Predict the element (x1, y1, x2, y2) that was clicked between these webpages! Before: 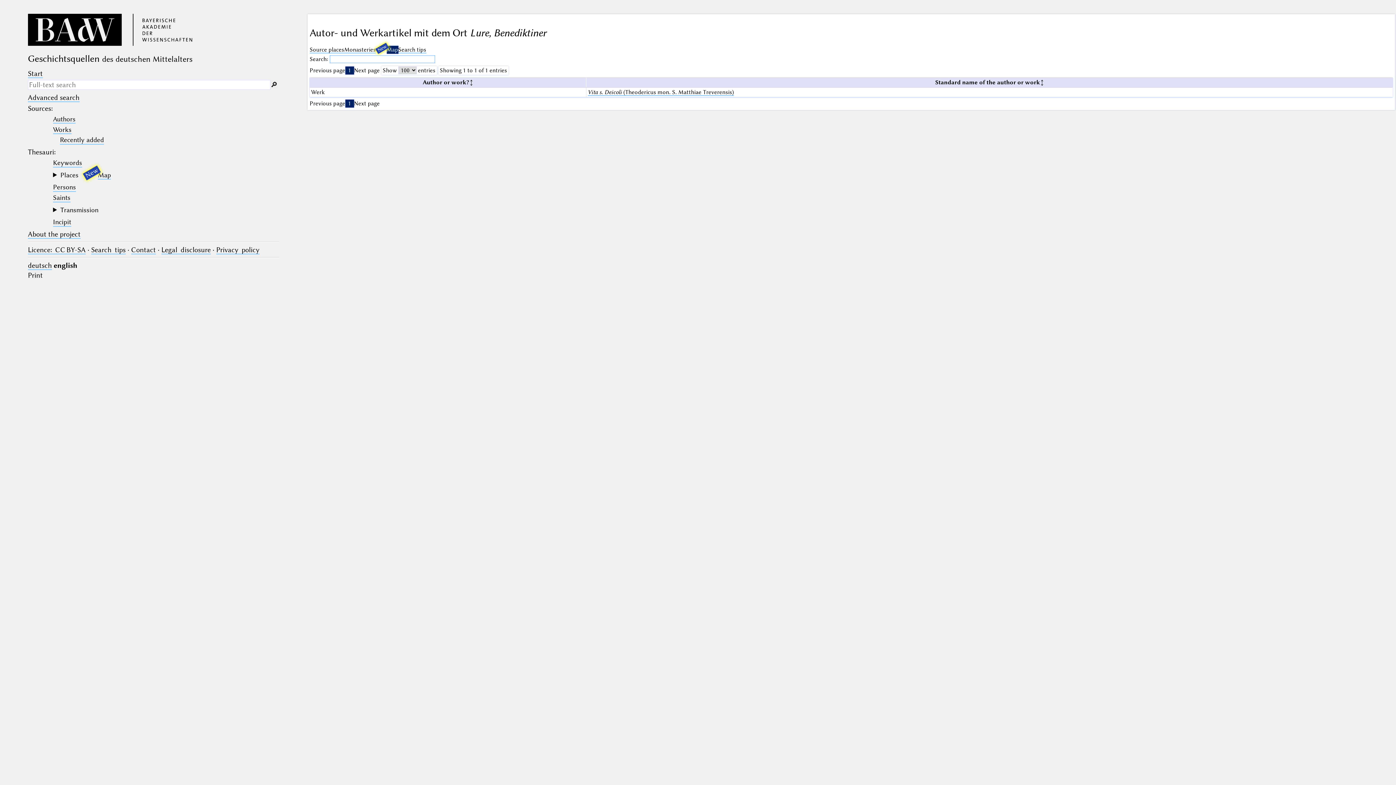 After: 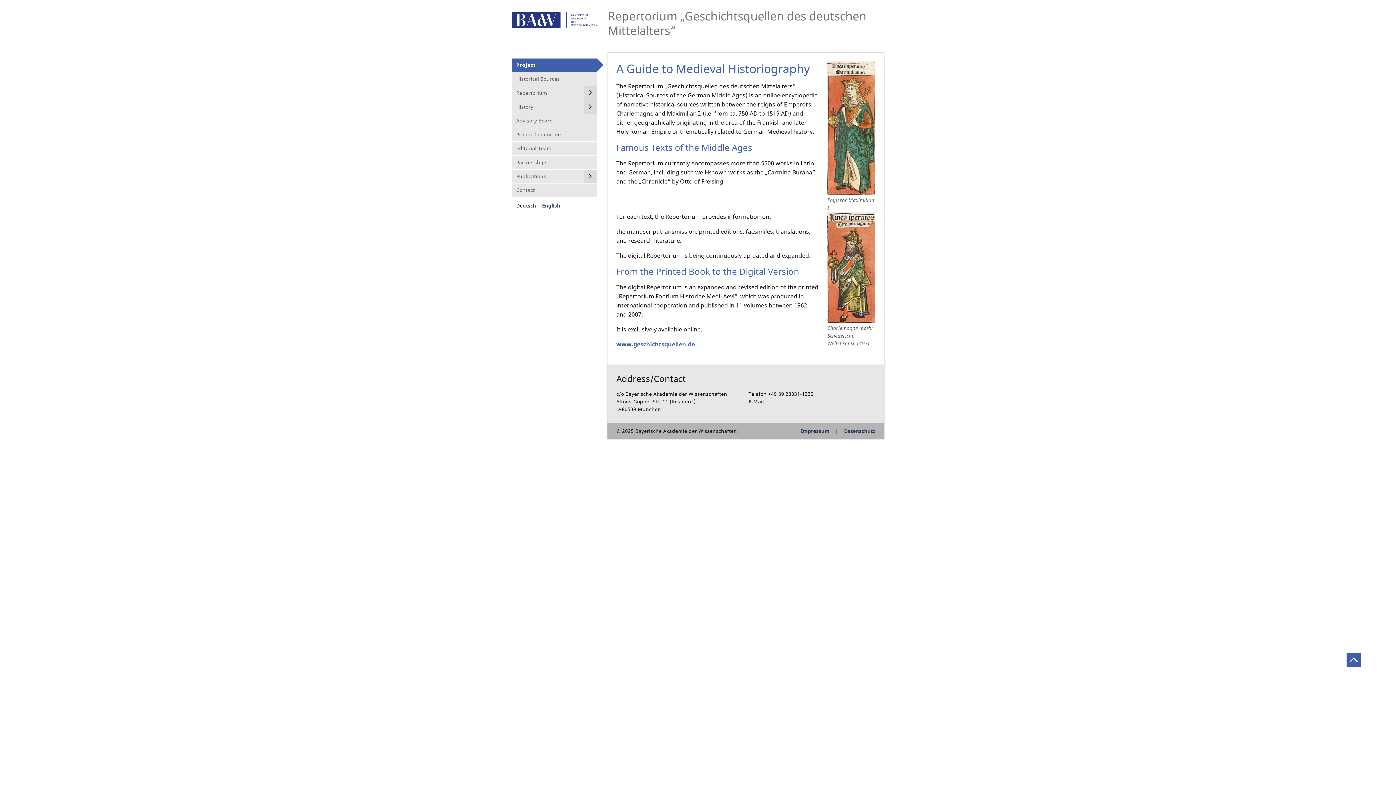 Action: bbox: (27, 230, 80, 239) label: About the project